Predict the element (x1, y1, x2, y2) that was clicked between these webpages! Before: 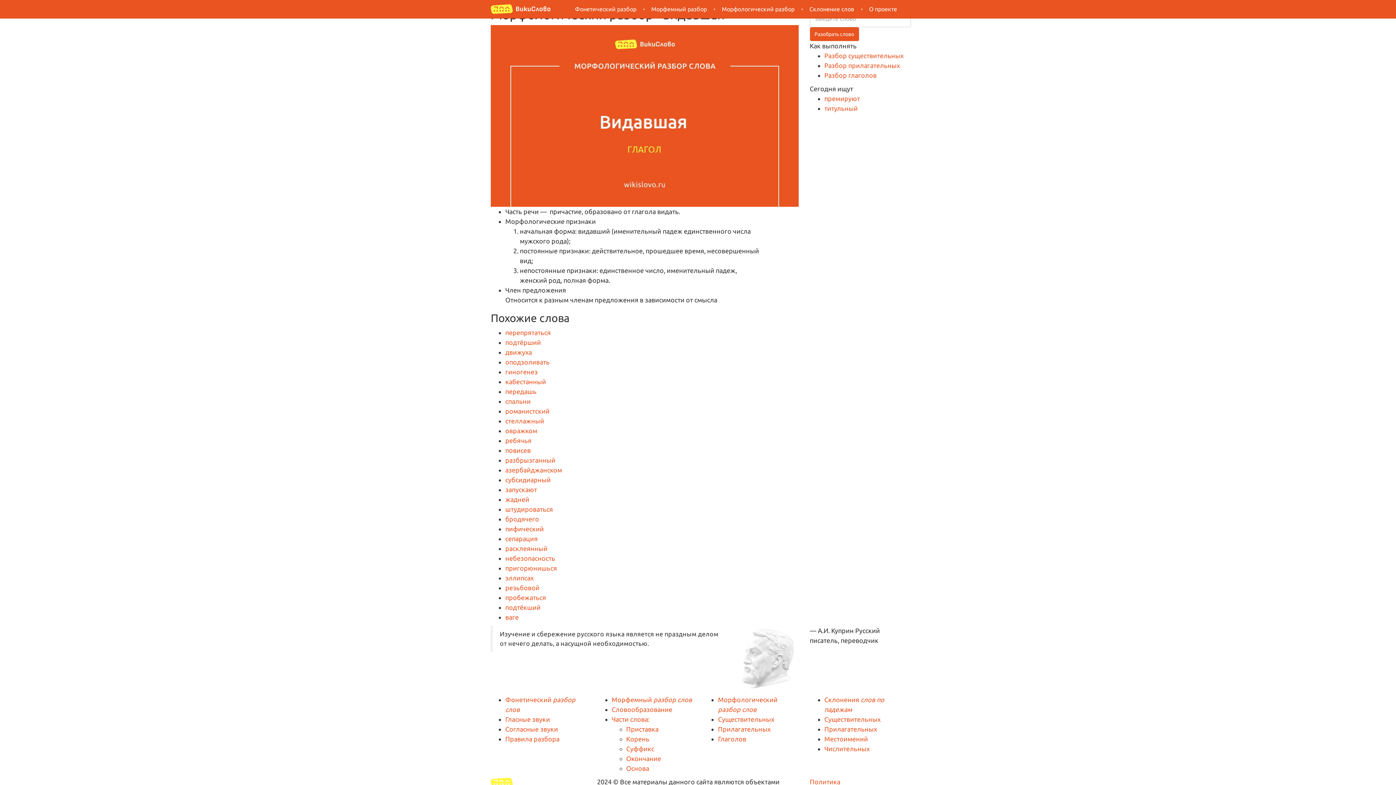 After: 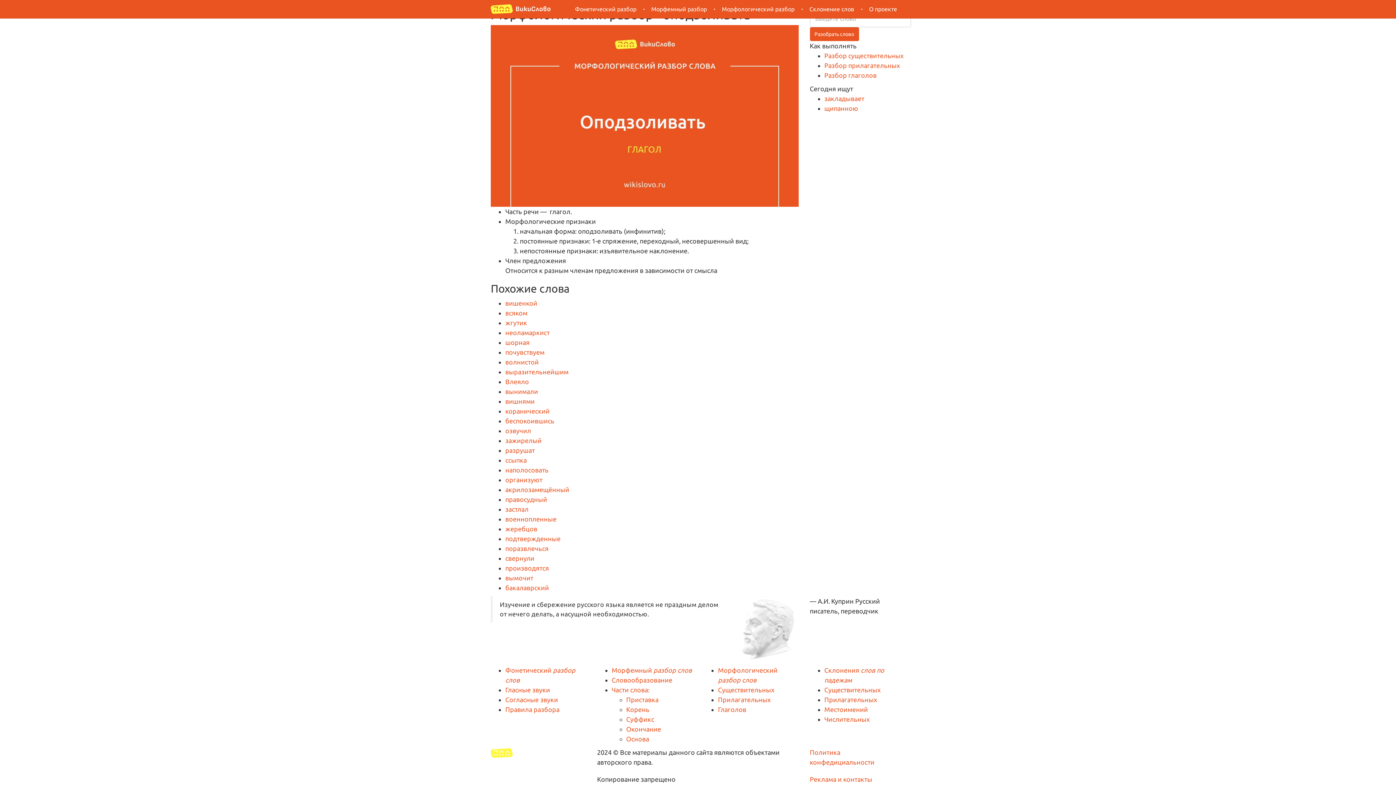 Action: label: оподзоливать bbox: (505, 358, 549, 365)